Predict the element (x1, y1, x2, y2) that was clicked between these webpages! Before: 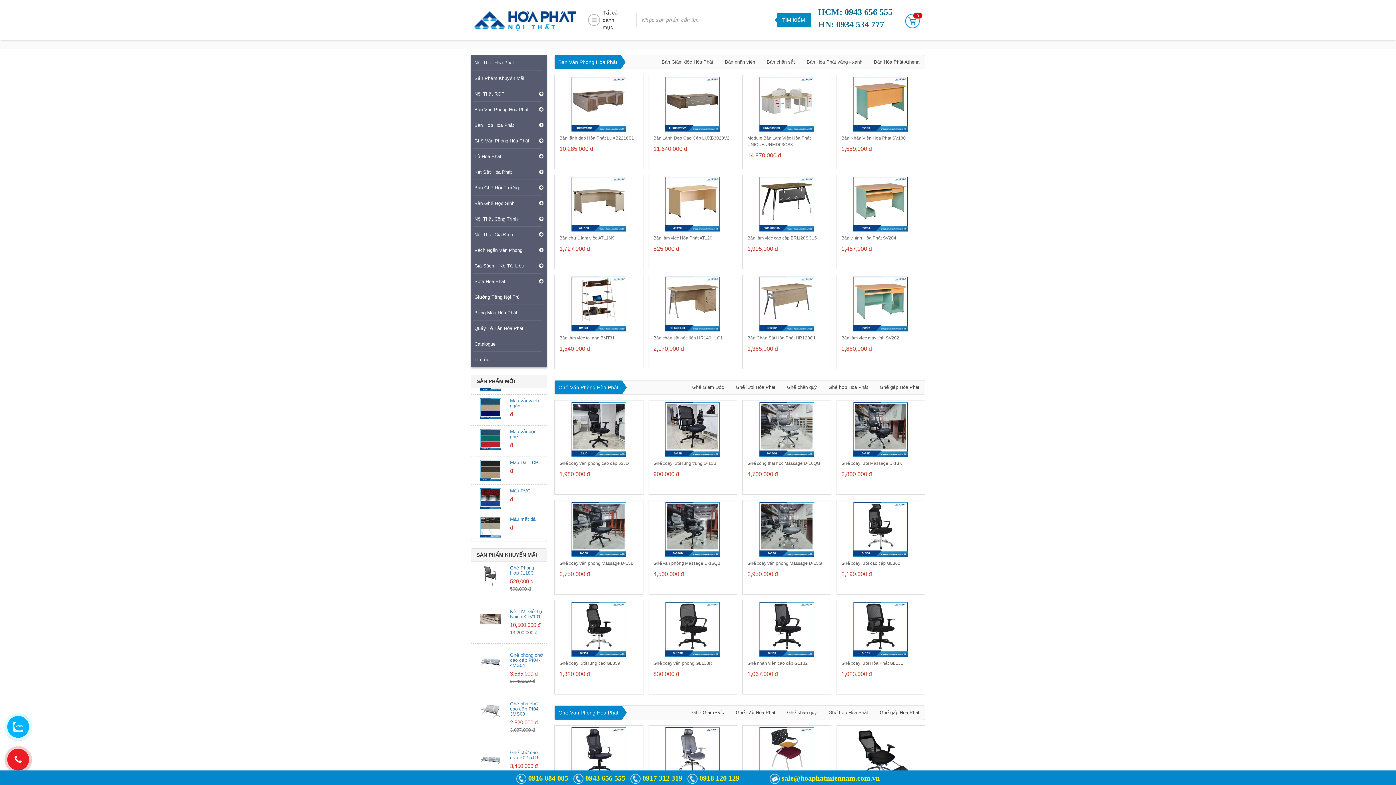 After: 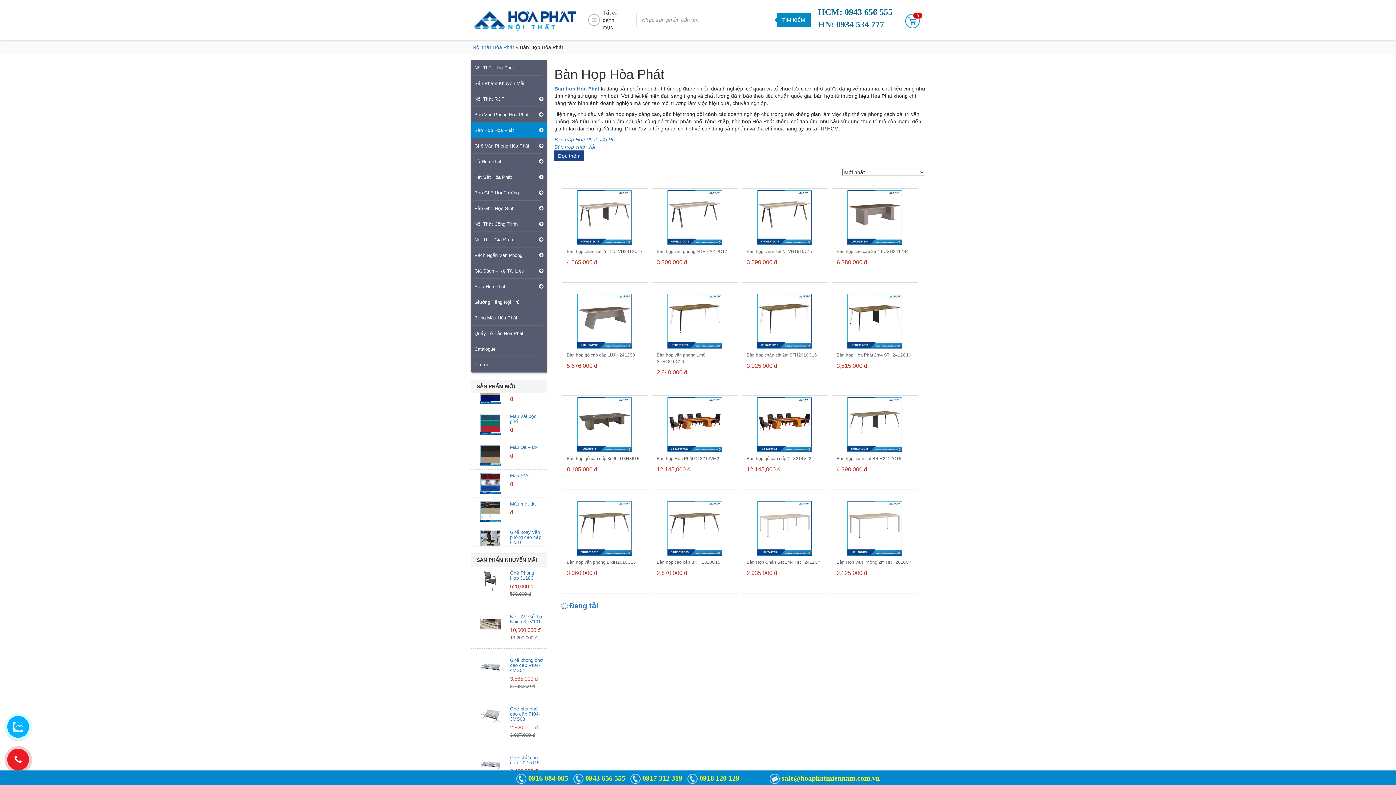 Action: bbox: (470, 122, 514, 128) label: Bàn Họp Hòa Phát